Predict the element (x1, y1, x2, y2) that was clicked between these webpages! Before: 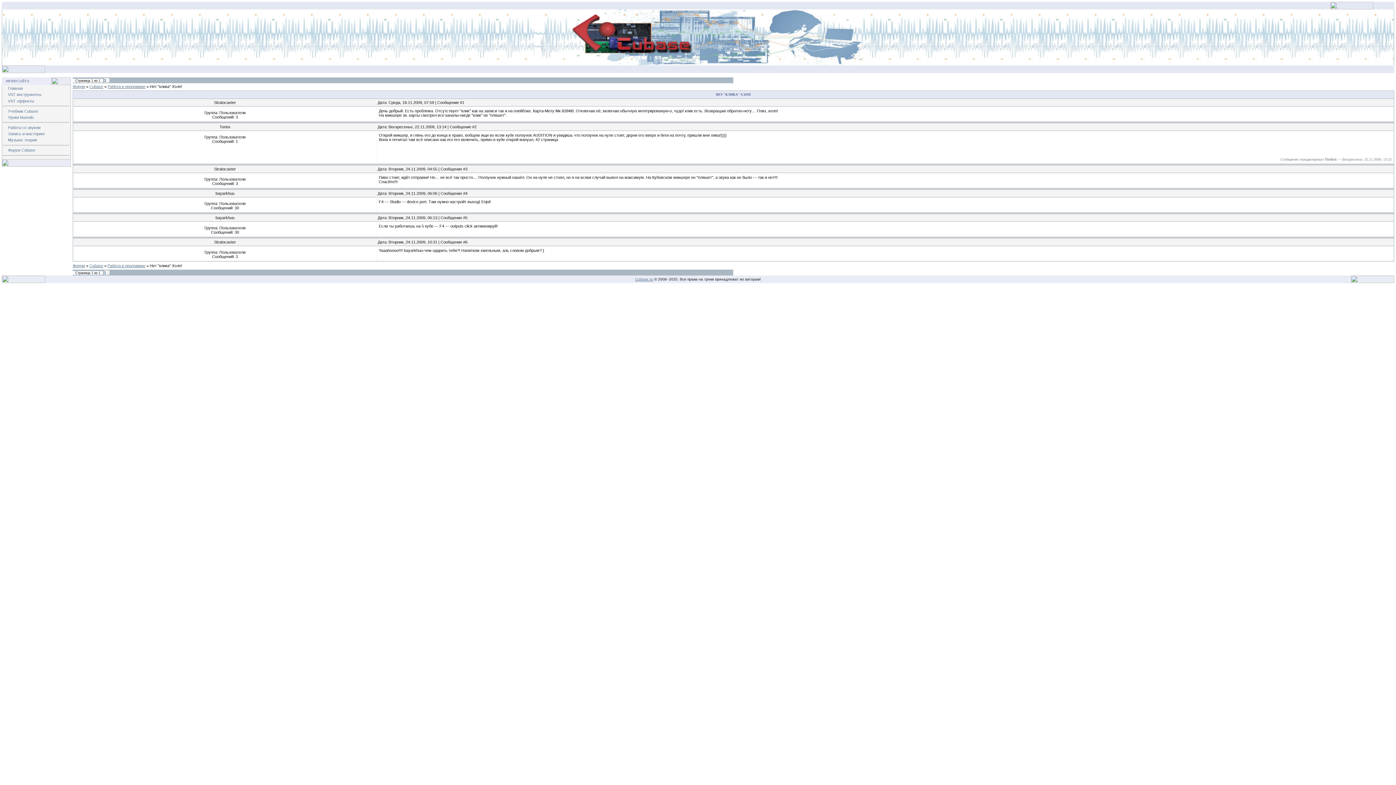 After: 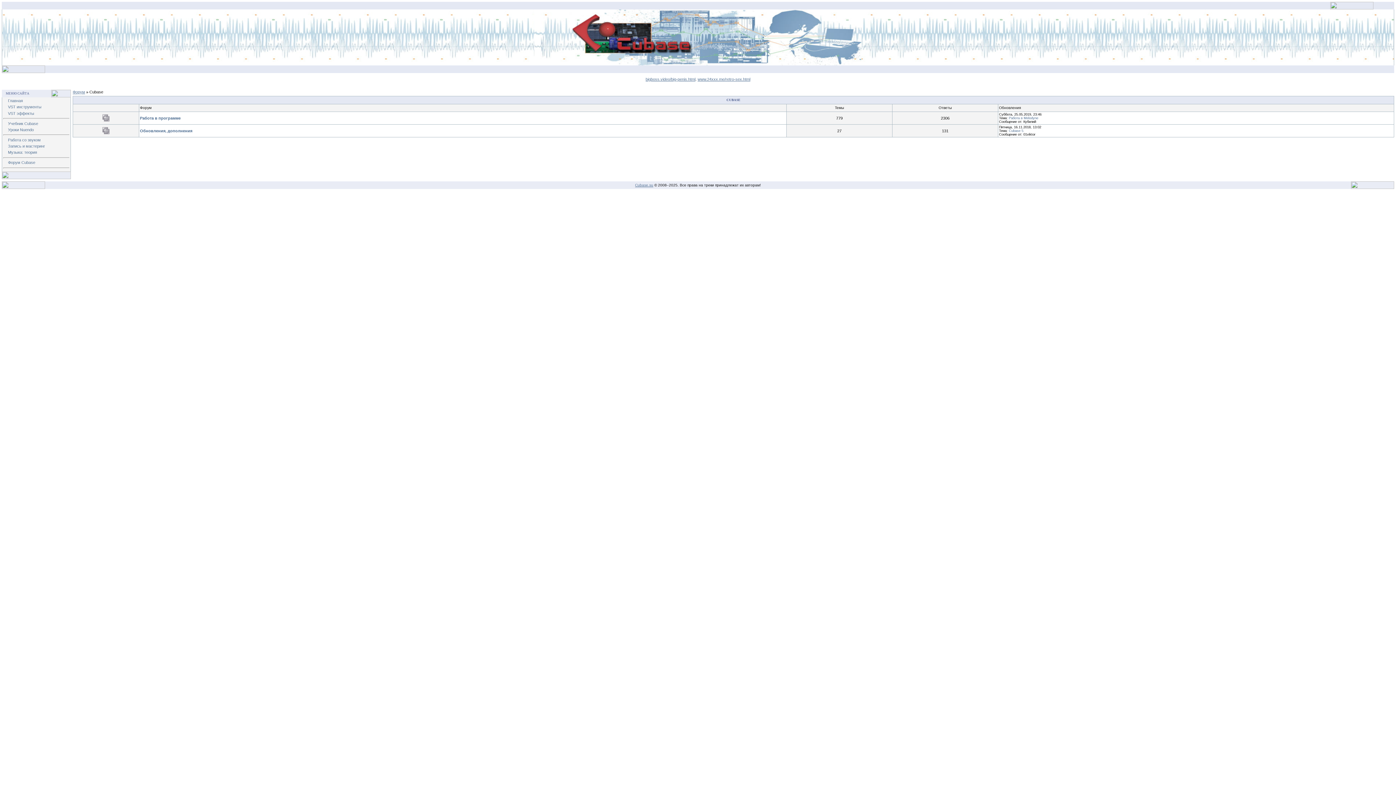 Action: label: Cubase bbox: (89, 263, 103, 268)